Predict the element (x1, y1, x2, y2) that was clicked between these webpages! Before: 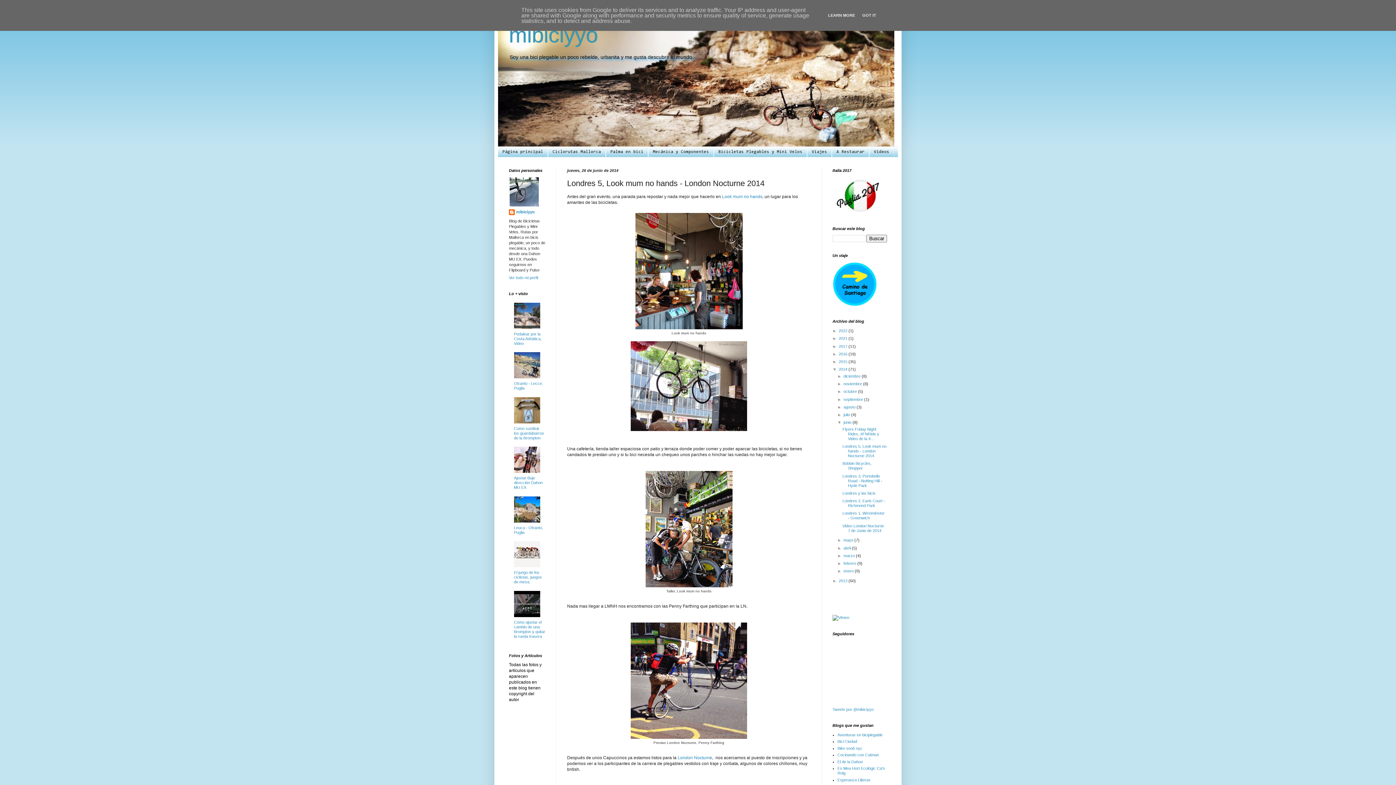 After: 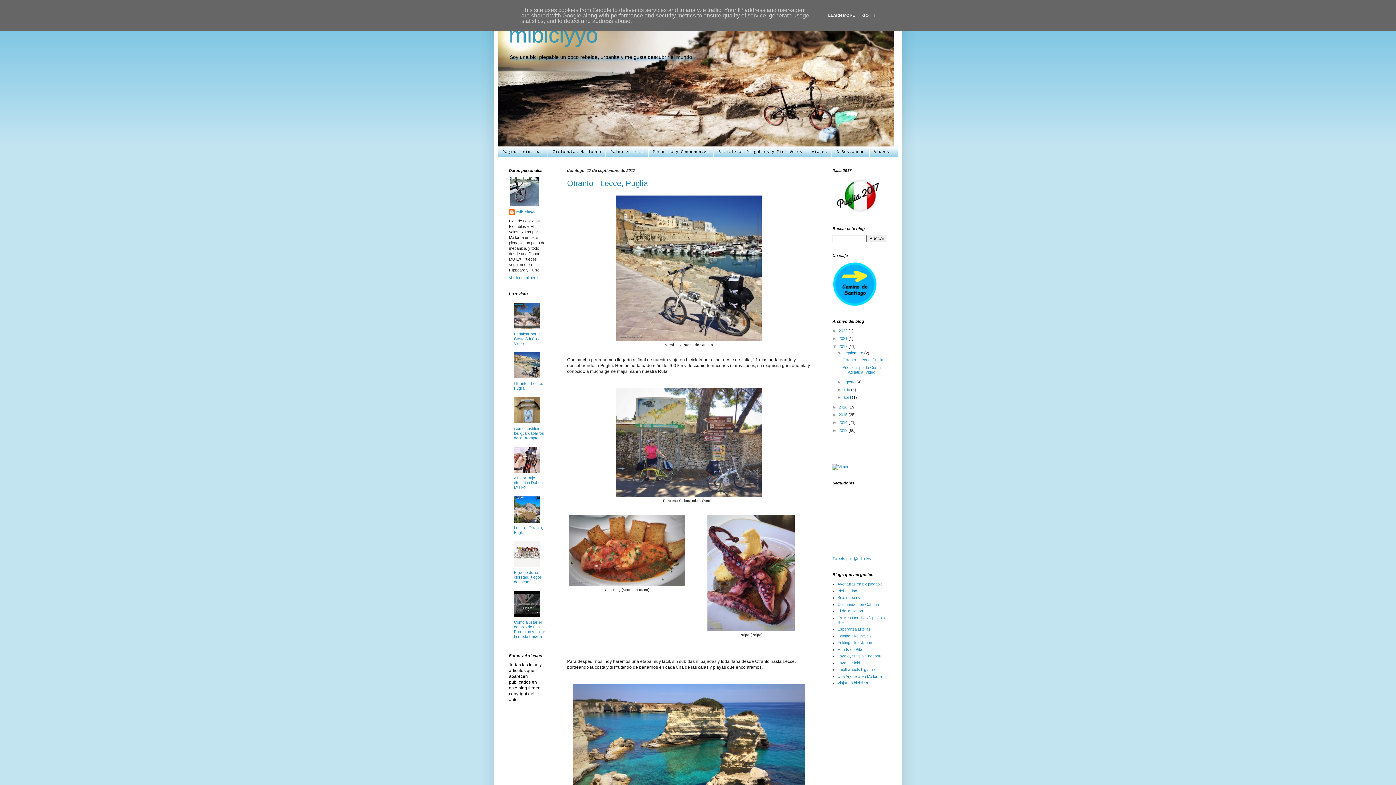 Action: label: 2017  bbox: (838, 344, 848, 348)